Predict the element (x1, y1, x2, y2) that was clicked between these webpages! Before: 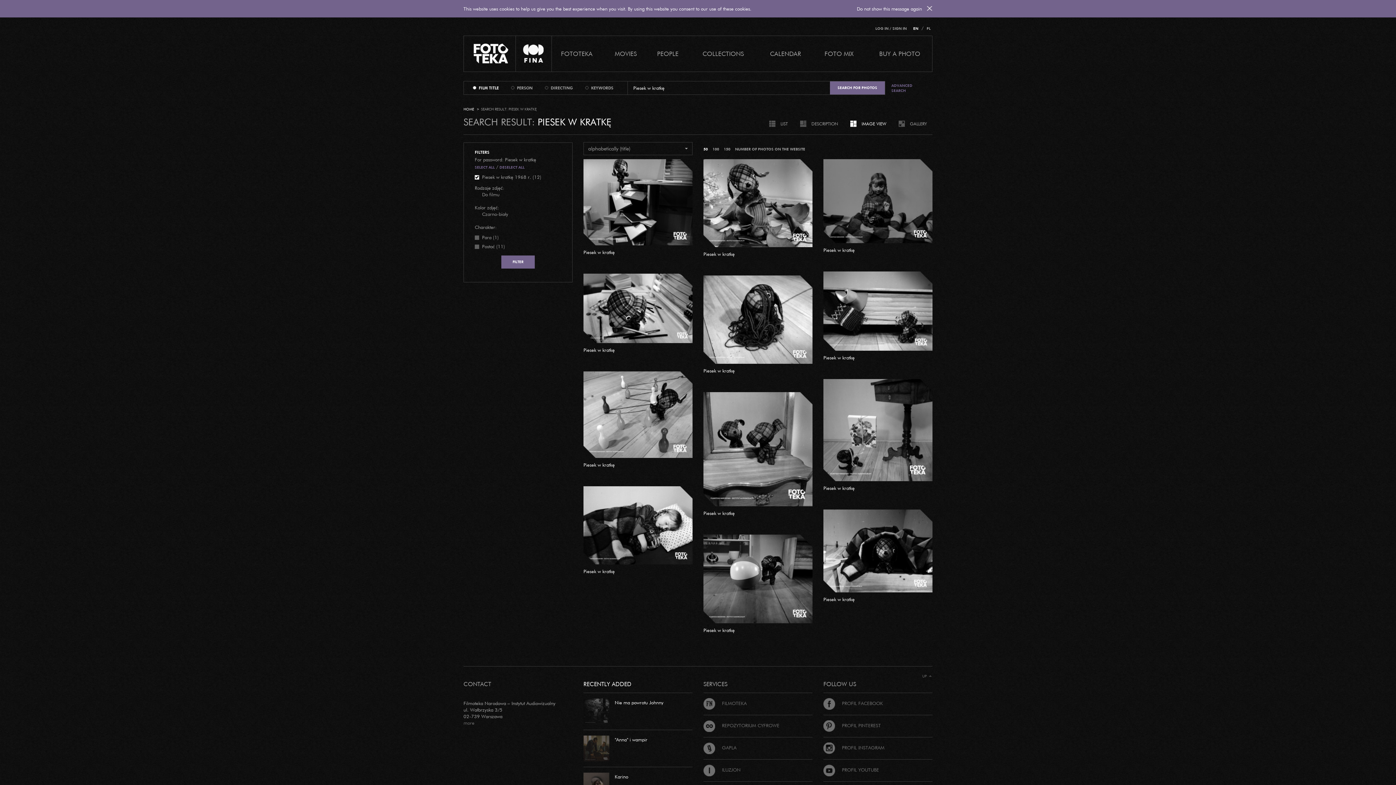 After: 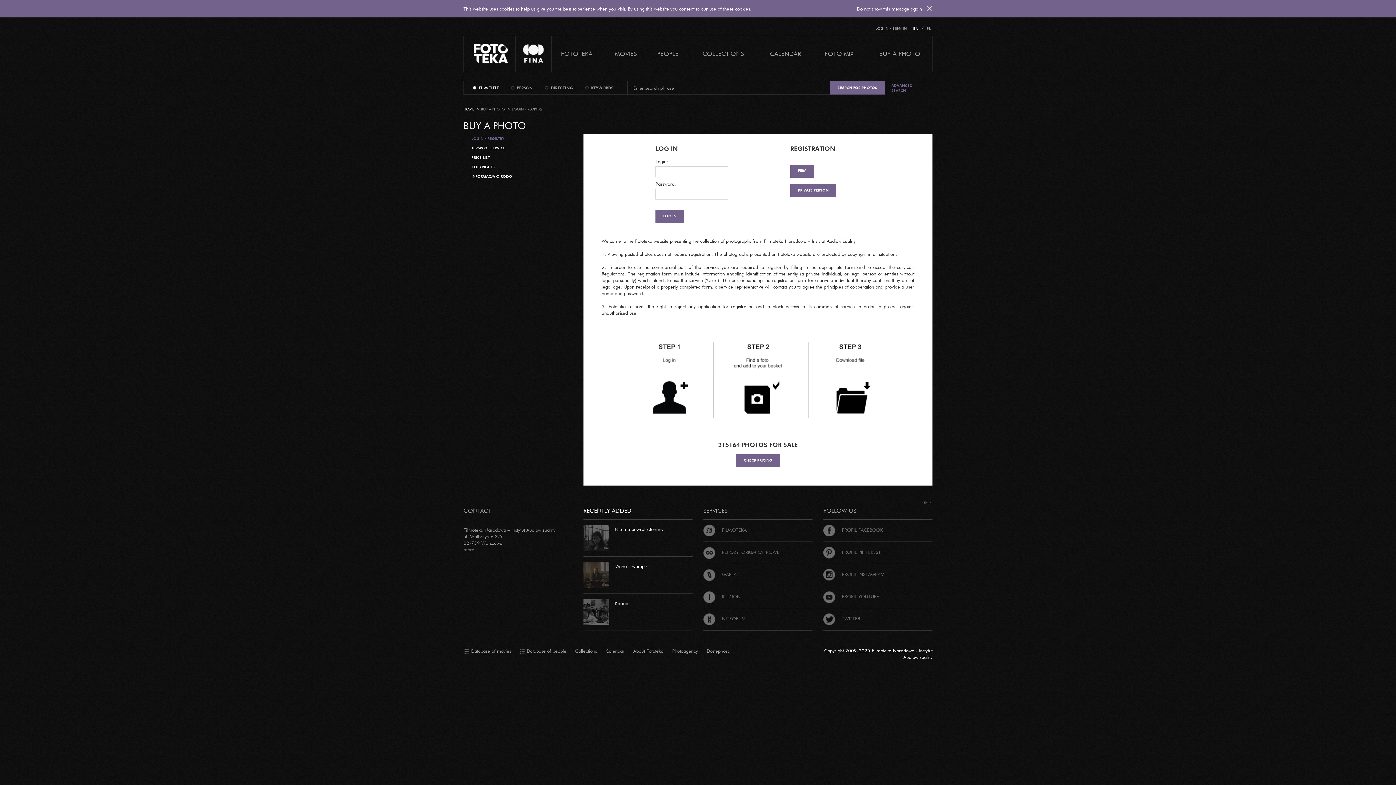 Action: label: BUY A PHOTO bbox: (865, 44, 934, 62)